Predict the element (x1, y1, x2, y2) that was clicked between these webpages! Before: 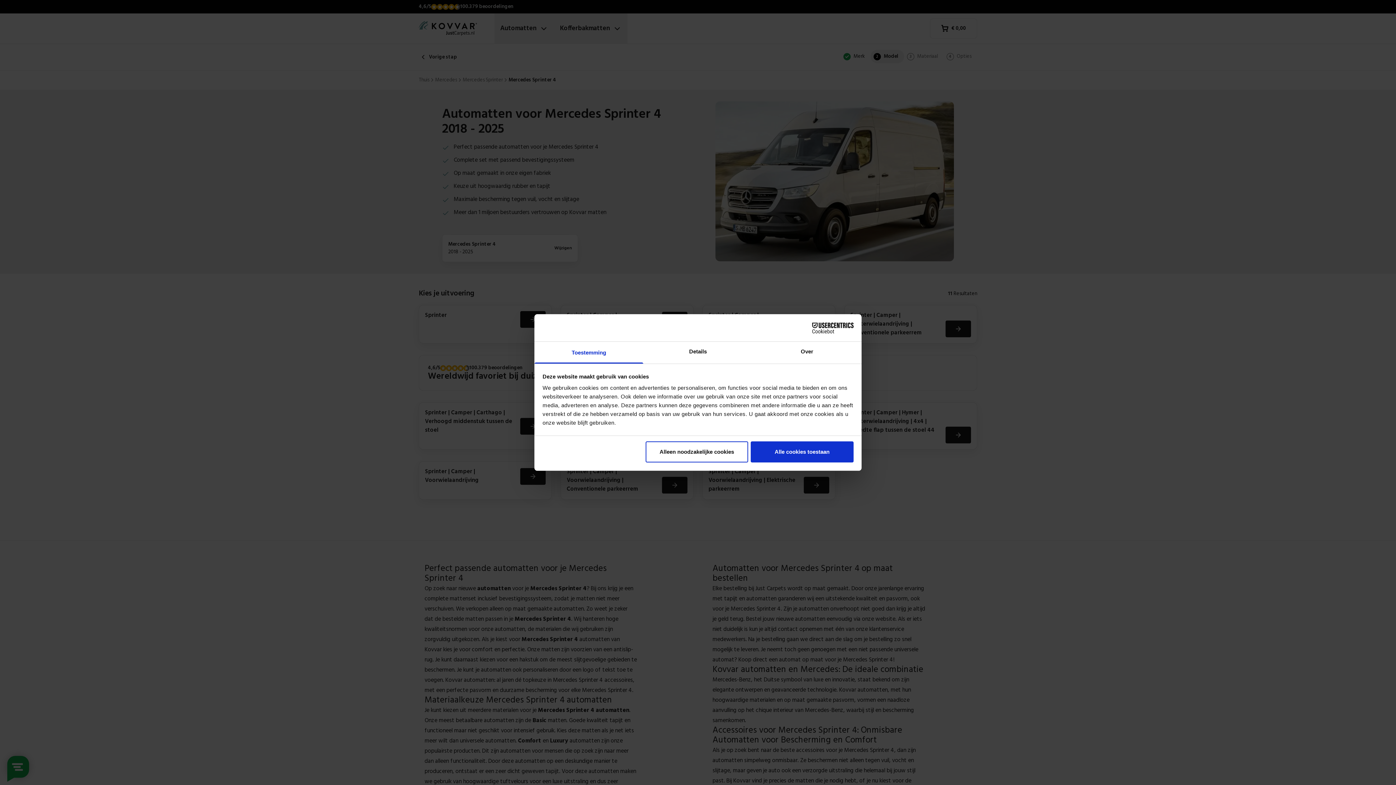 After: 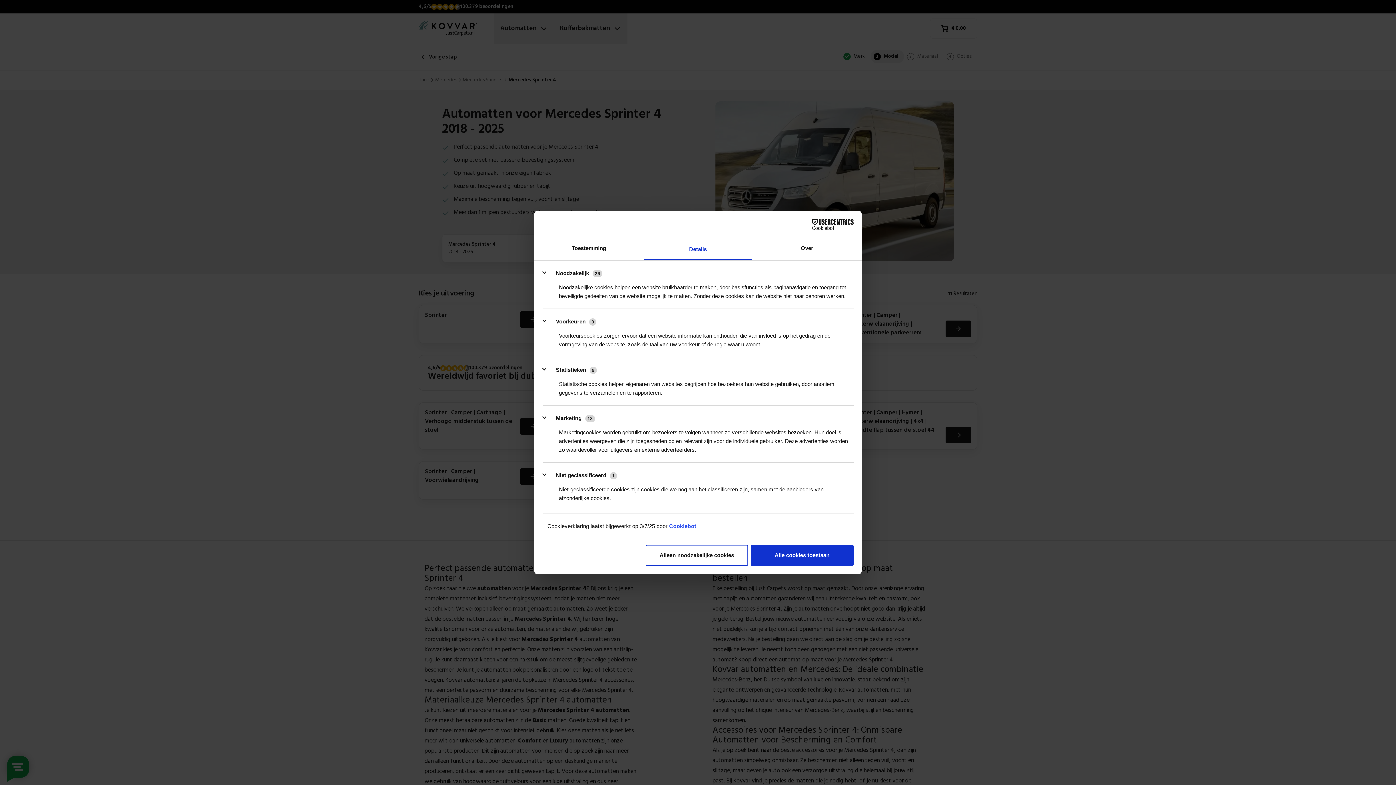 Action: label: Details bbox: (643, 342, 752, 363)